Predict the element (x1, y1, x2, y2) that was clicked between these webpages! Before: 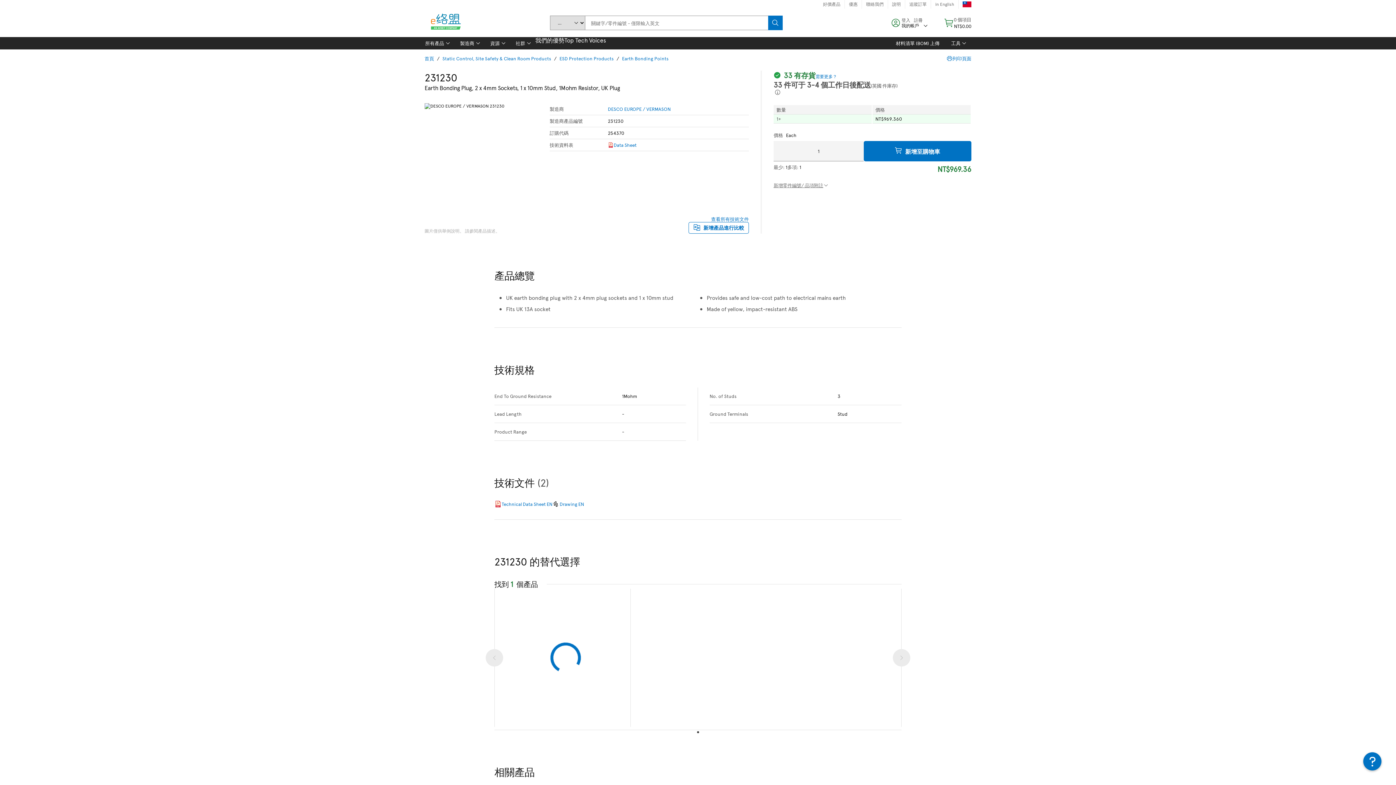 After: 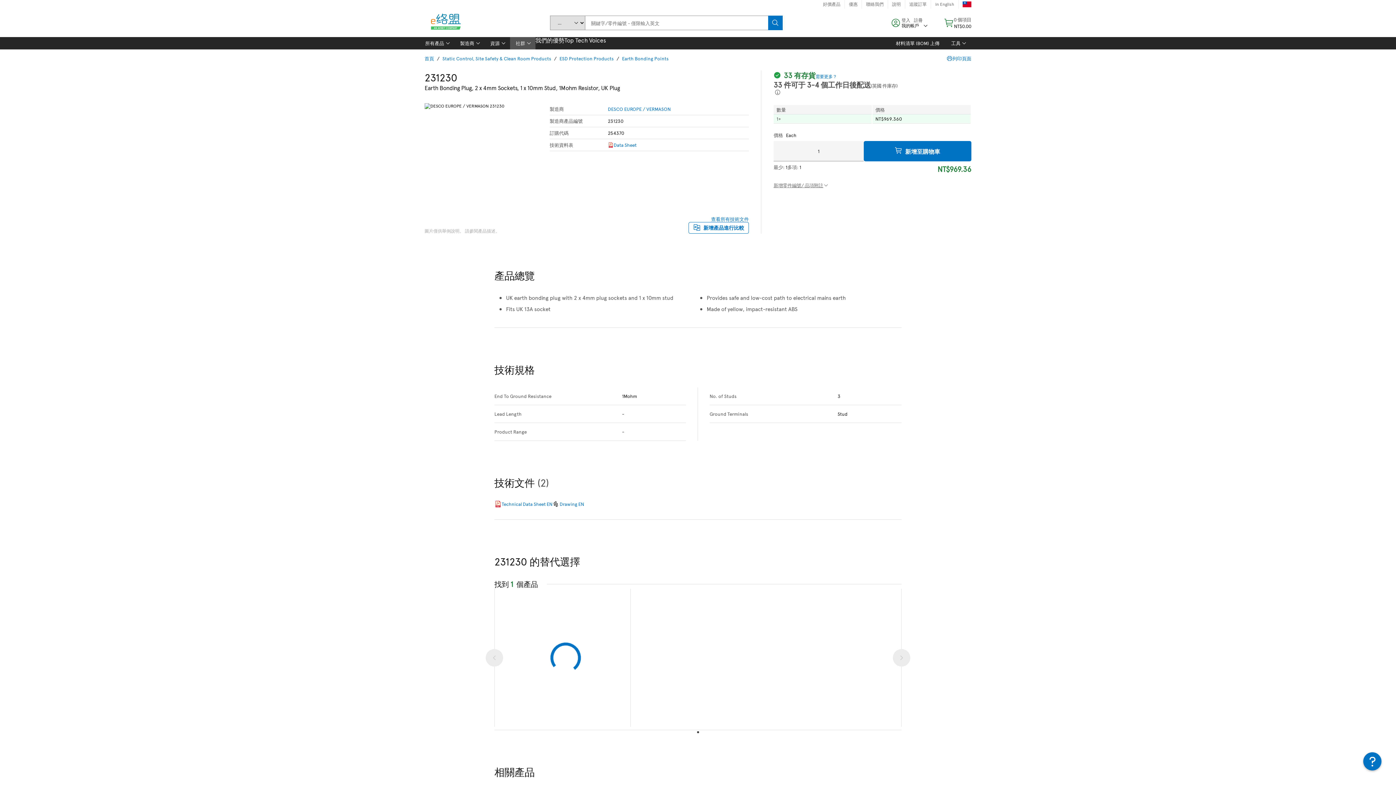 Action: label: 社群 bbox: (510, 37, 535, 49)